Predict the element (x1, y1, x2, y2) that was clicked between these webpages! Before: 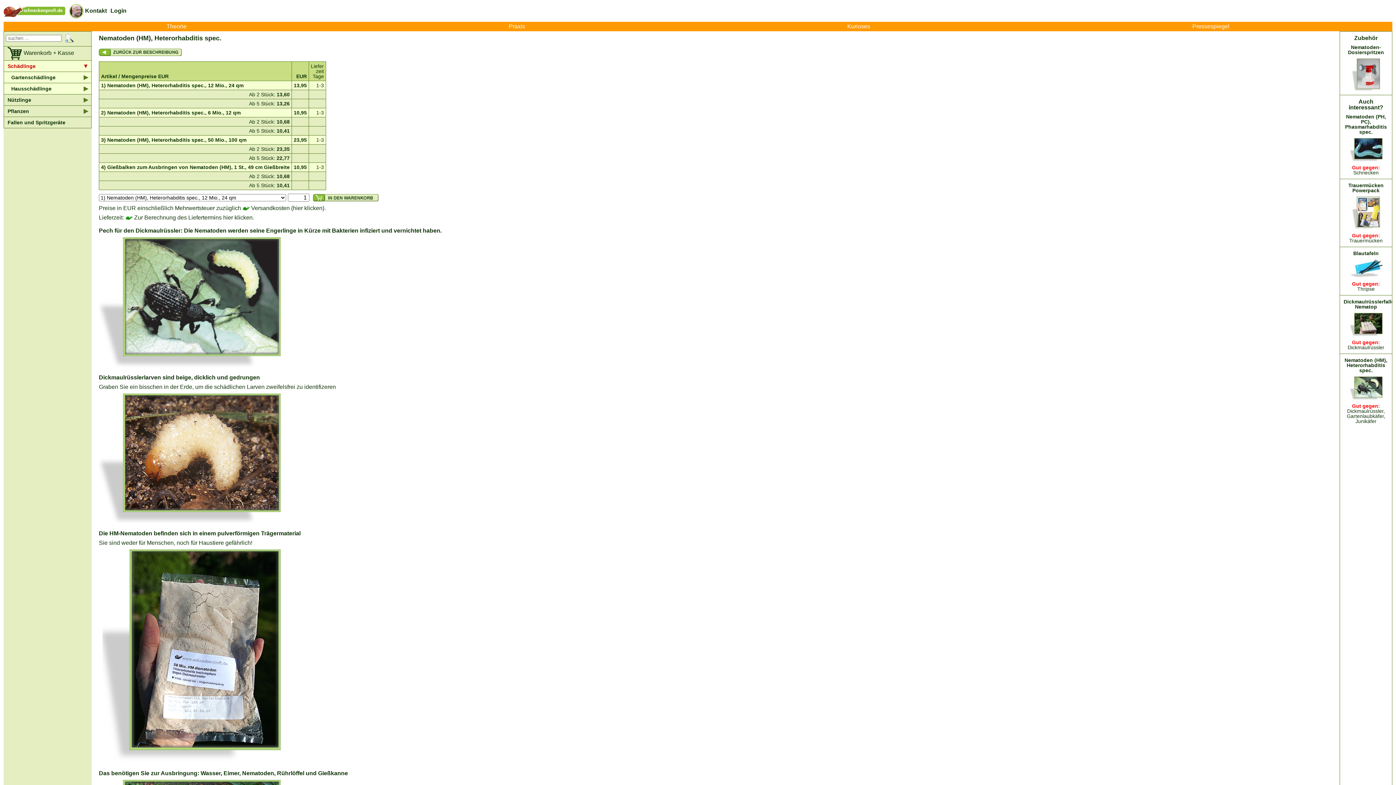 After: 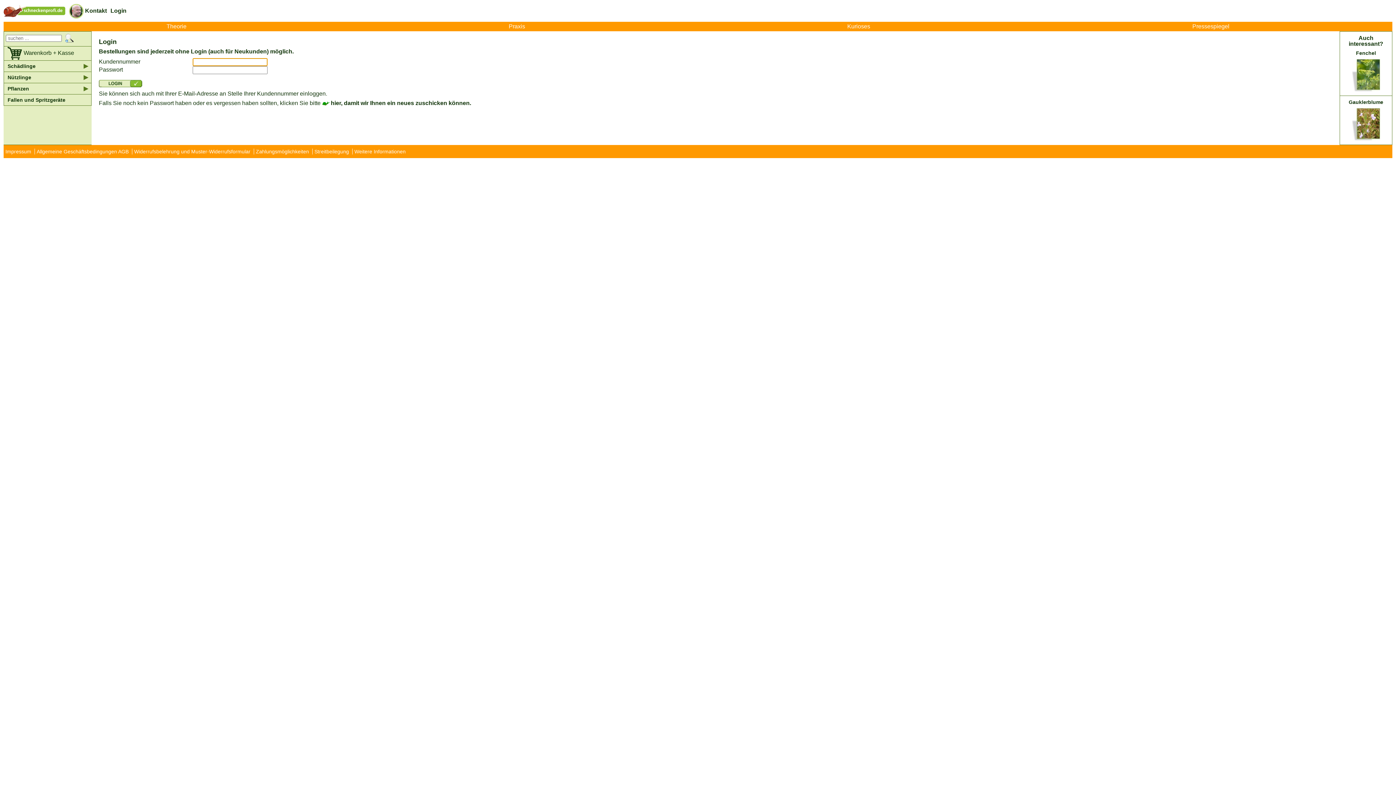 Action: label: Login bbox: (110, 3, 130, 18)